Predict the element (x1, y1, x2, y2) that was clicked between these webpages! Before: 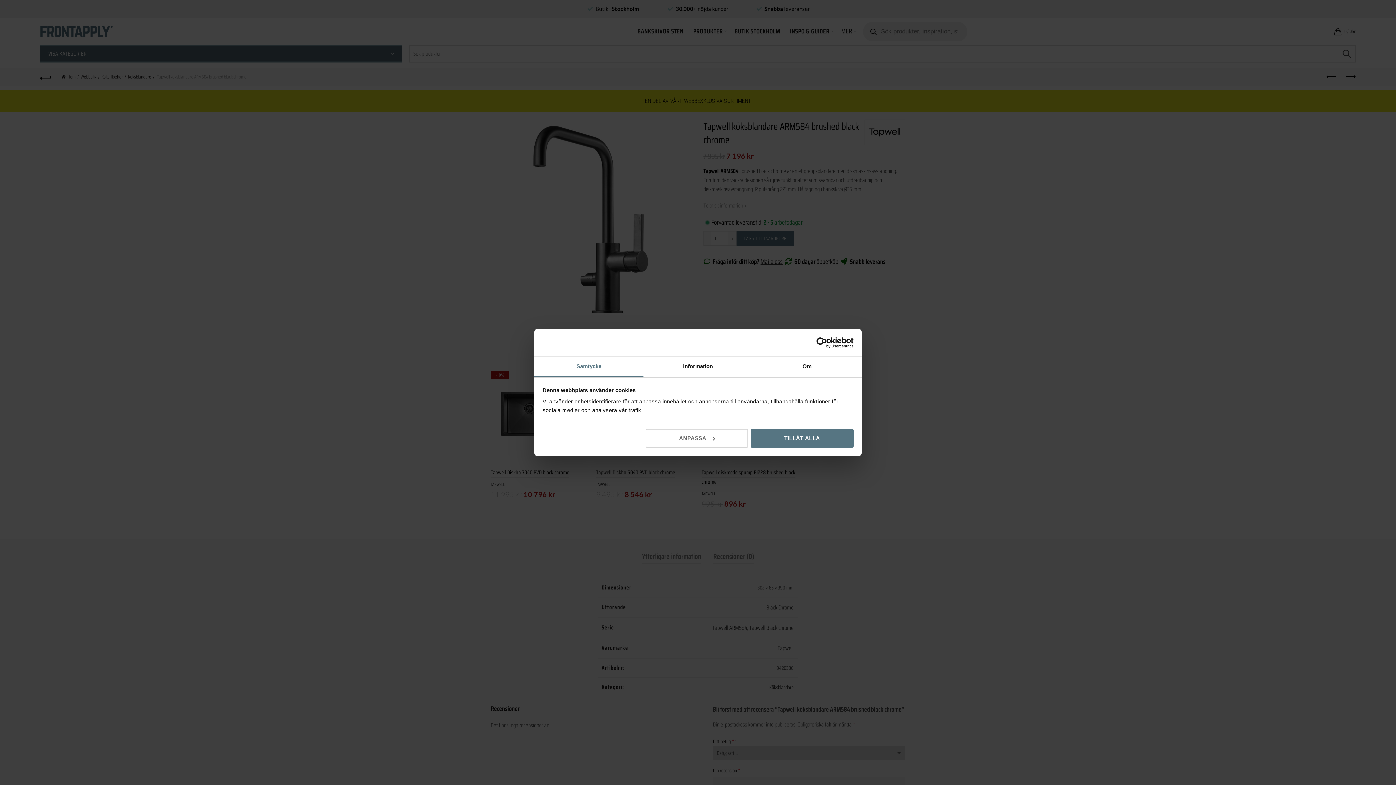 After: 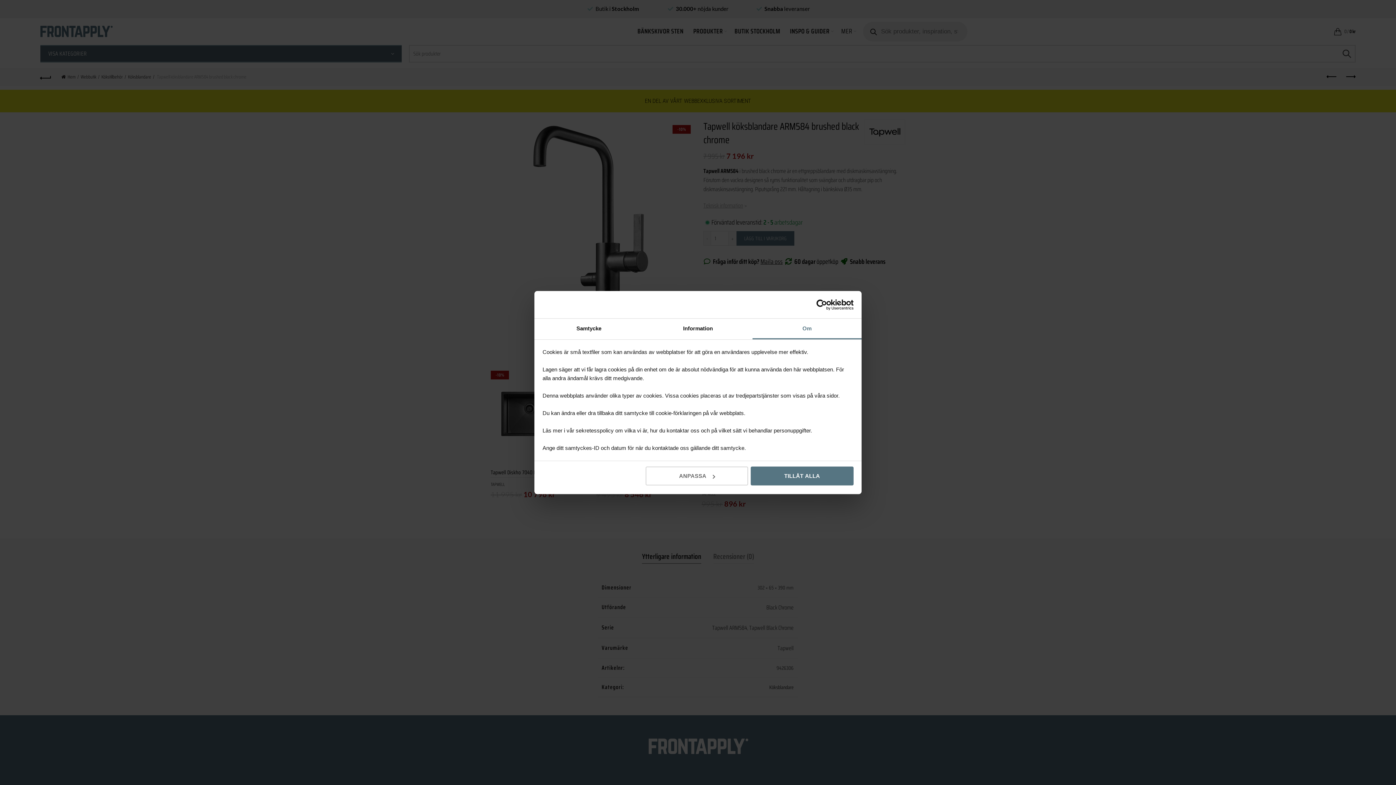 Action: label: Om bbox: (752, 356, 861, 377)